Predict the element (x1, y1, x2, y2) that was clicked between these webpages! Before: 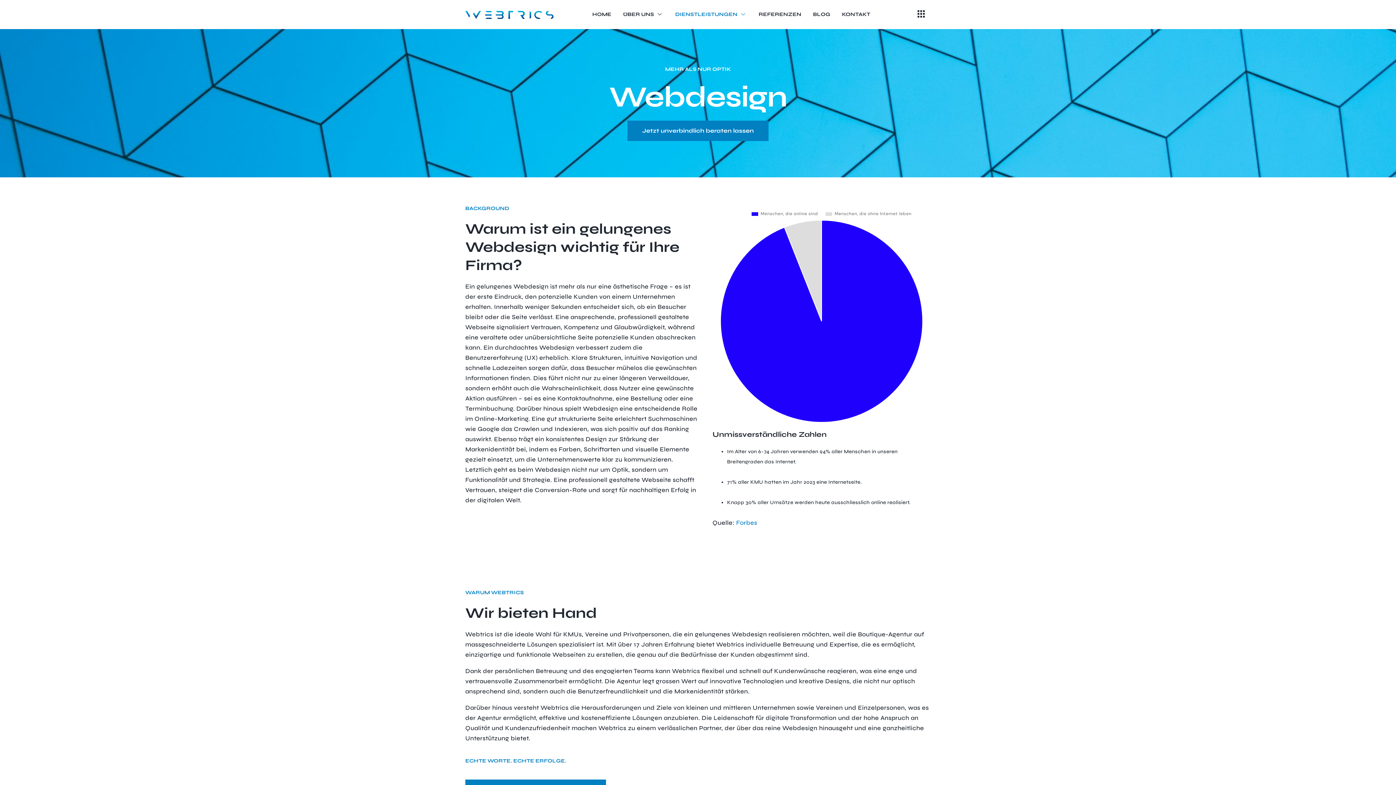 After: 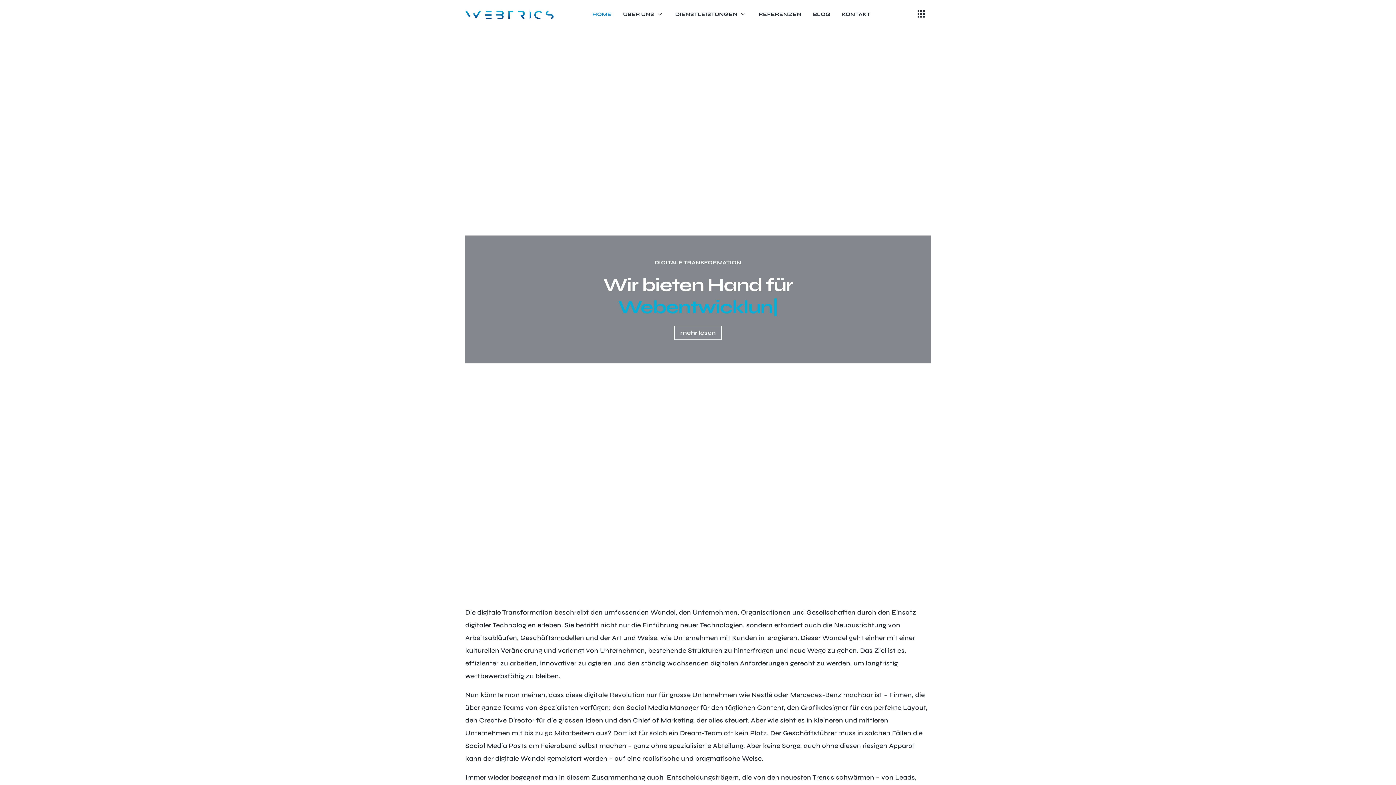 Action: bbox: (465, 9, 558, 19)